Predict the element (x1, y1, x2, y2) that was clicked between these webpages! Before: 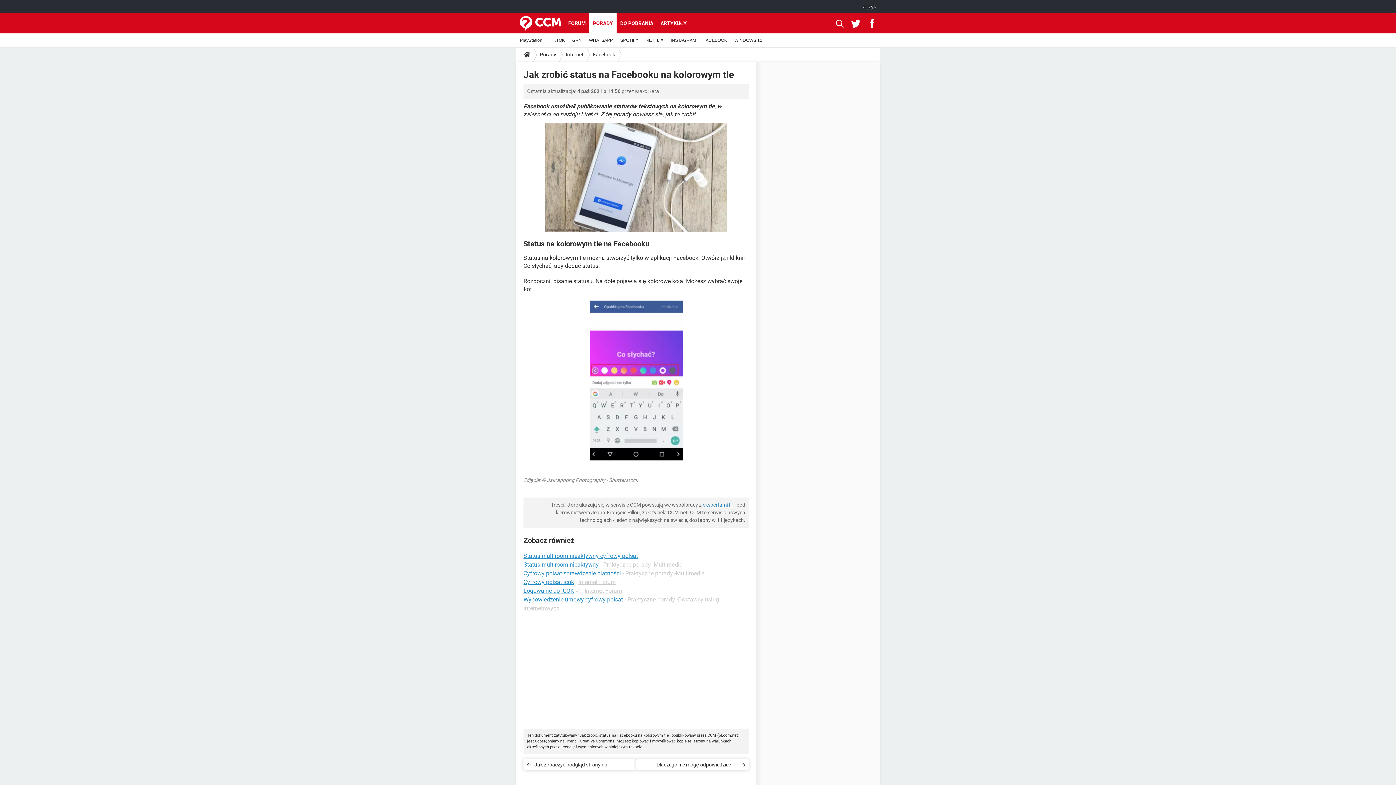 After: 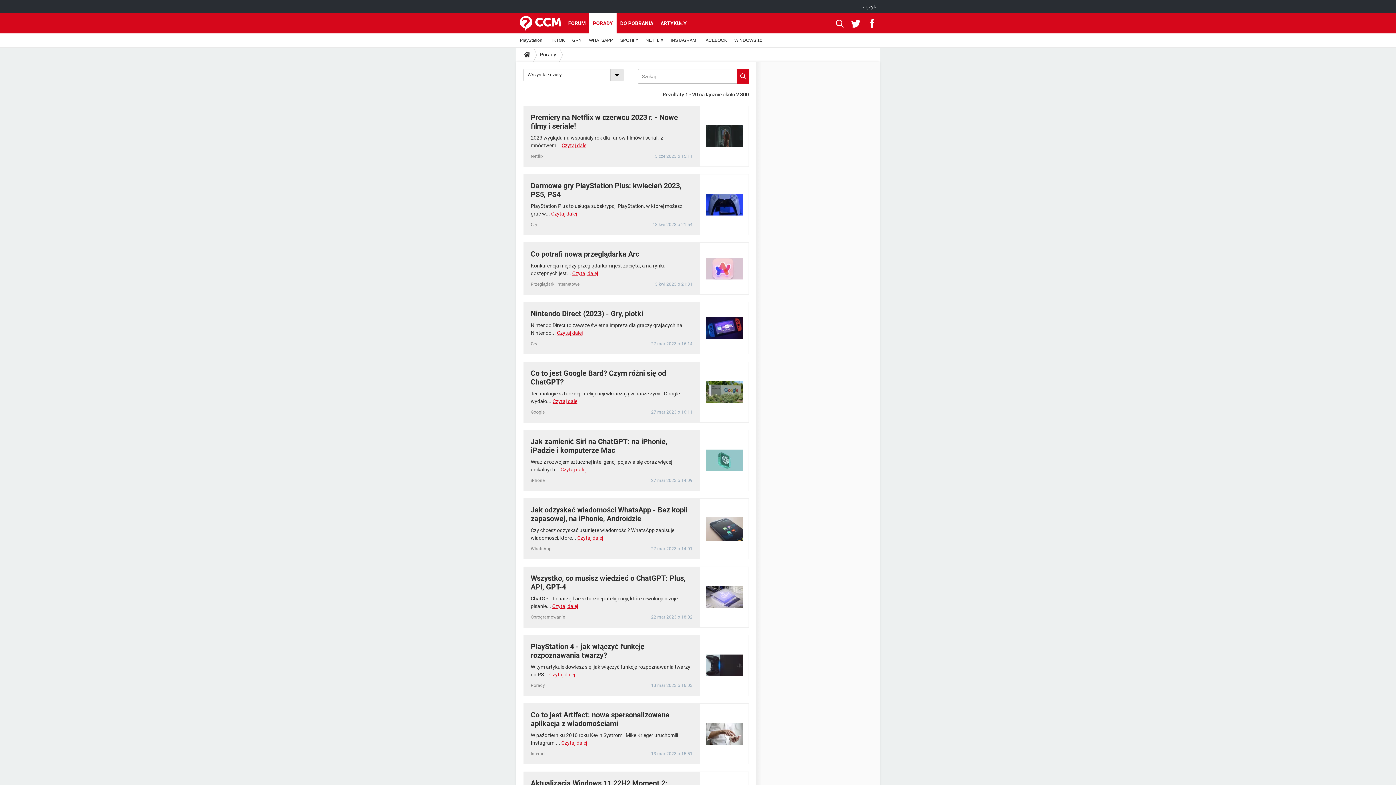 Action: bbox: (718, 733, 738, 738) label: pl.ccm.net